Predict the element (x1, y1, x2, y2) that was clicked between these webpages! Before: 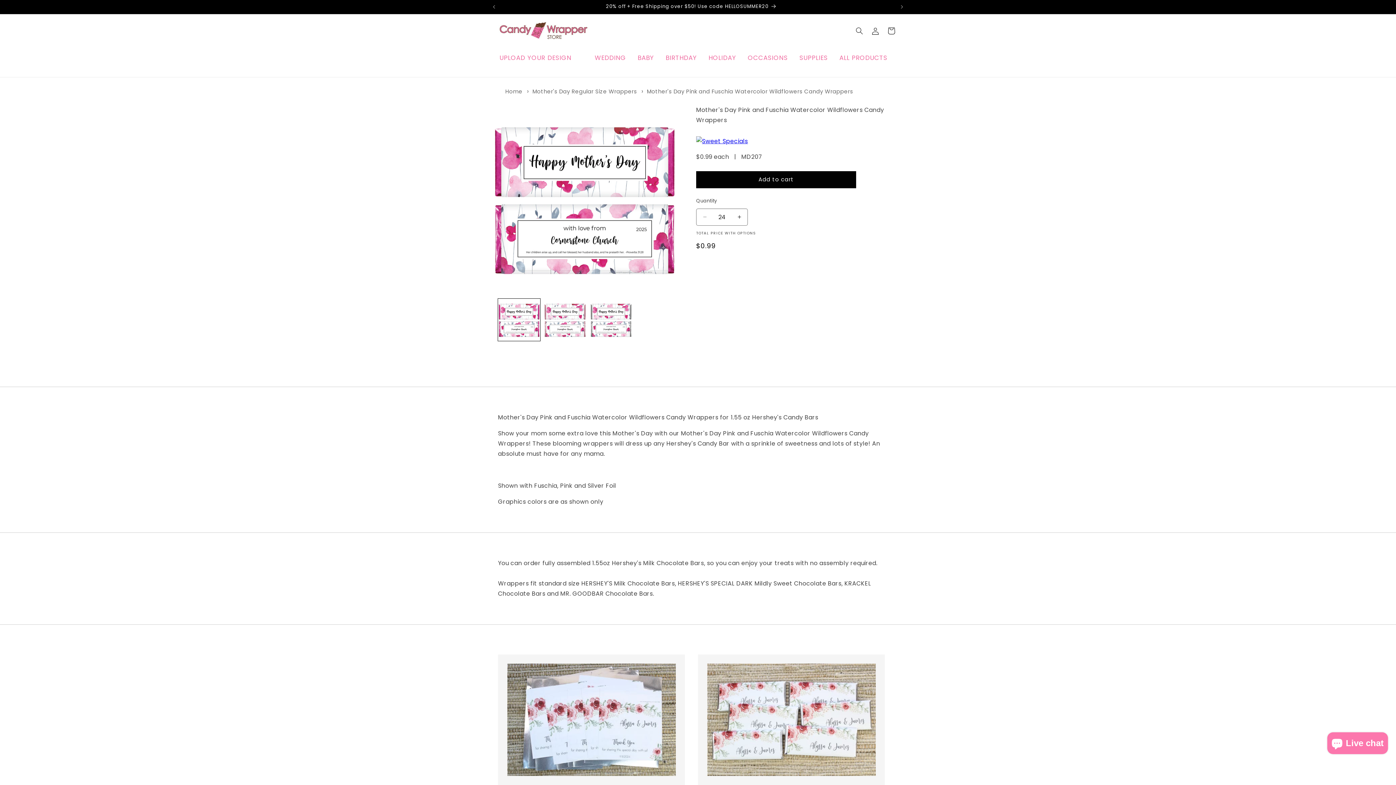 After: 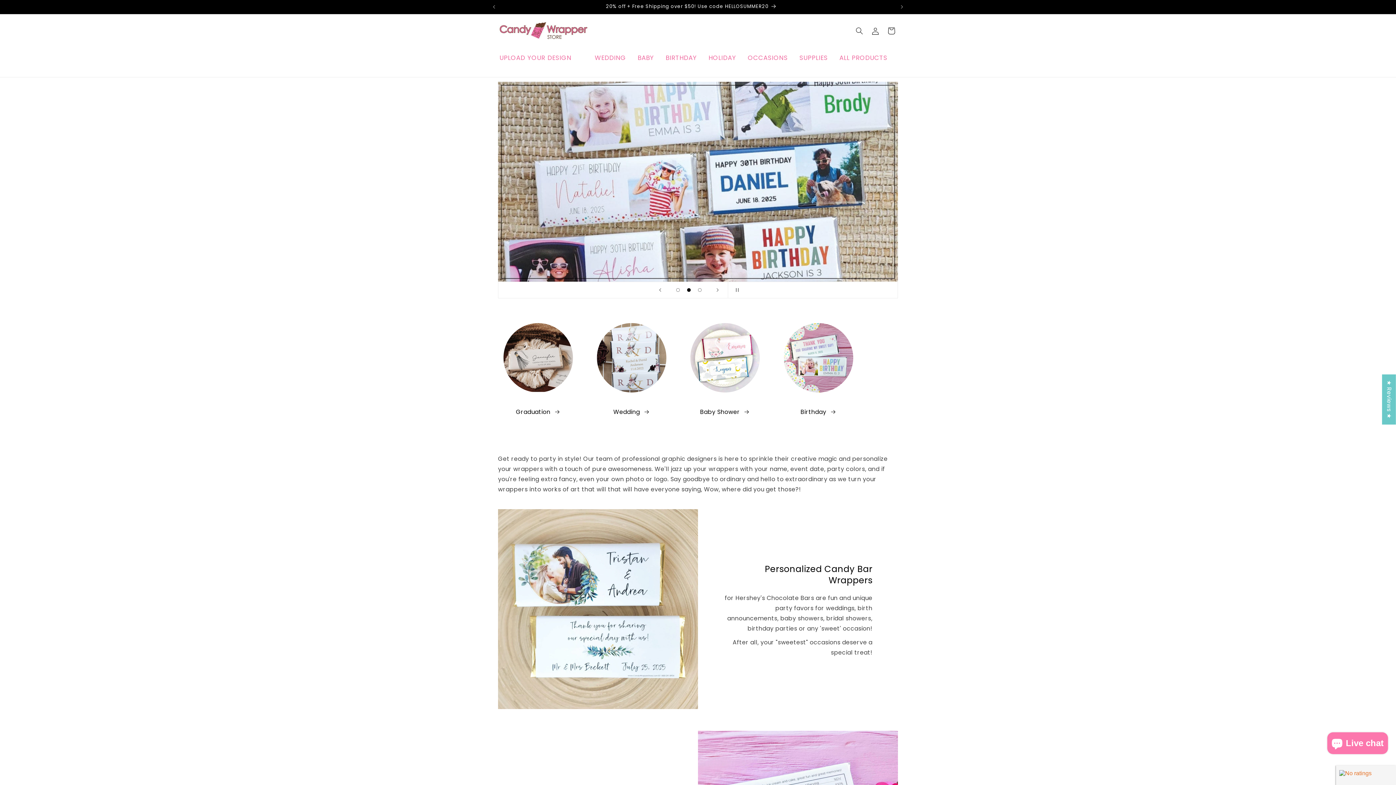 Action: bbox: (495, 18, 591, 43)